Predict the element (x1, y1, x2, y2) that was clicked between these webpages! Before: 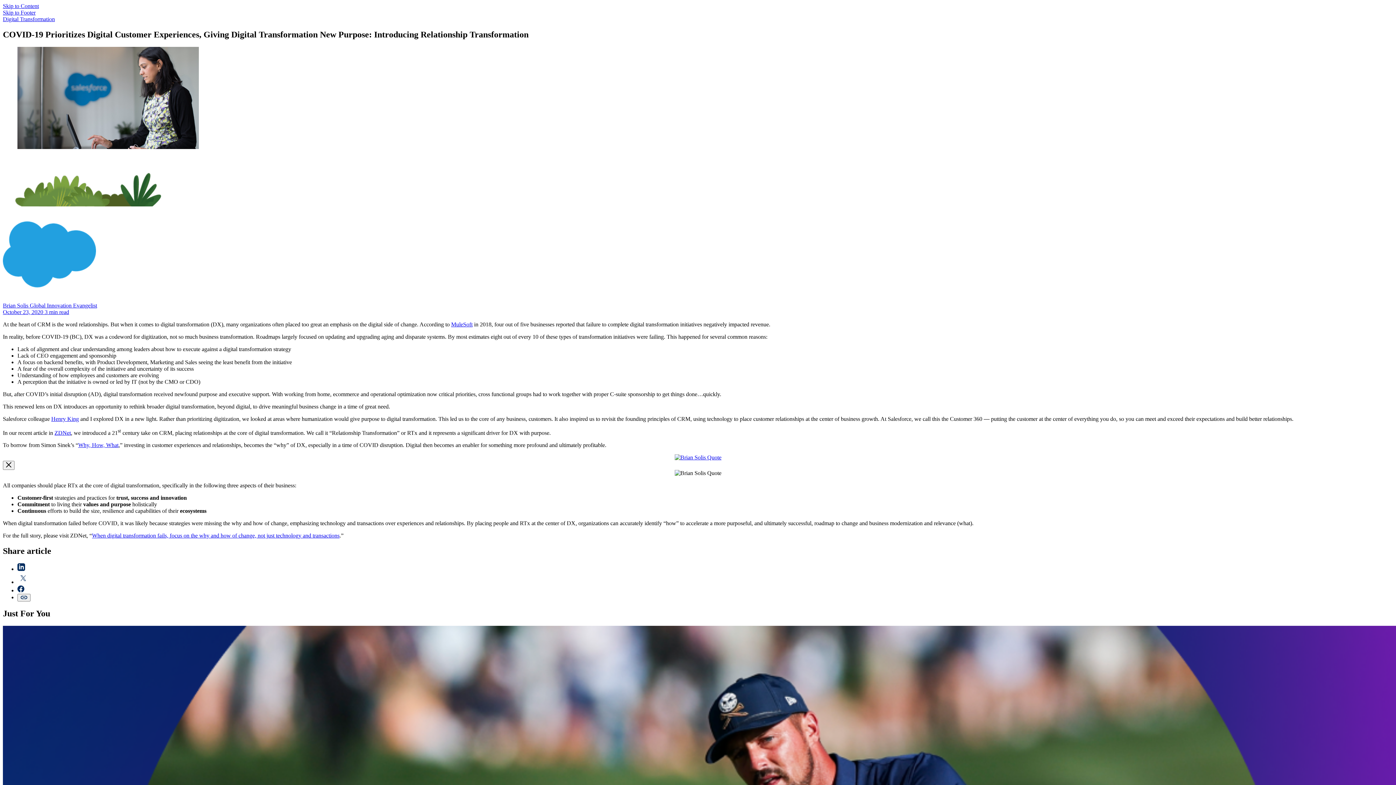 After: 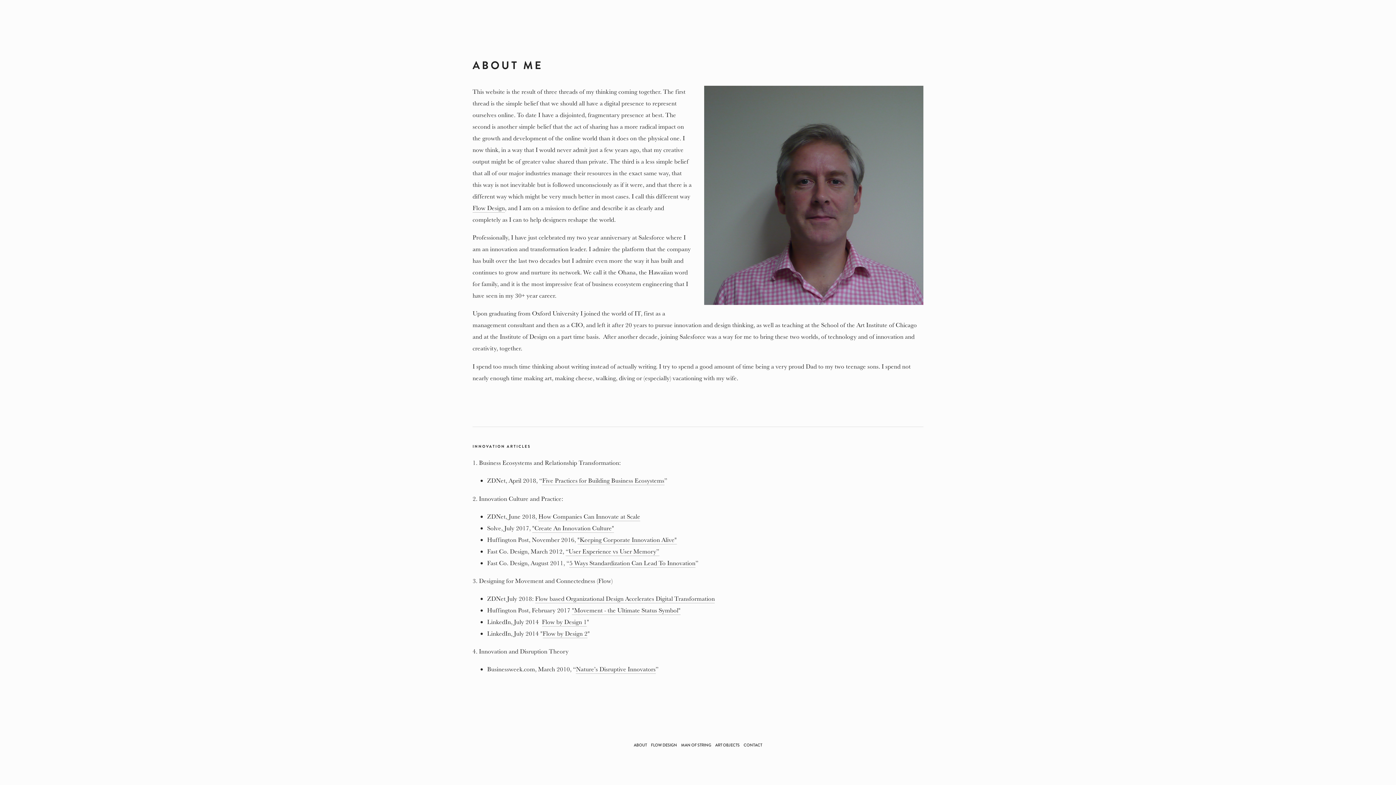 Action: bbox: (51, 416, 78, 422) label: Henry King